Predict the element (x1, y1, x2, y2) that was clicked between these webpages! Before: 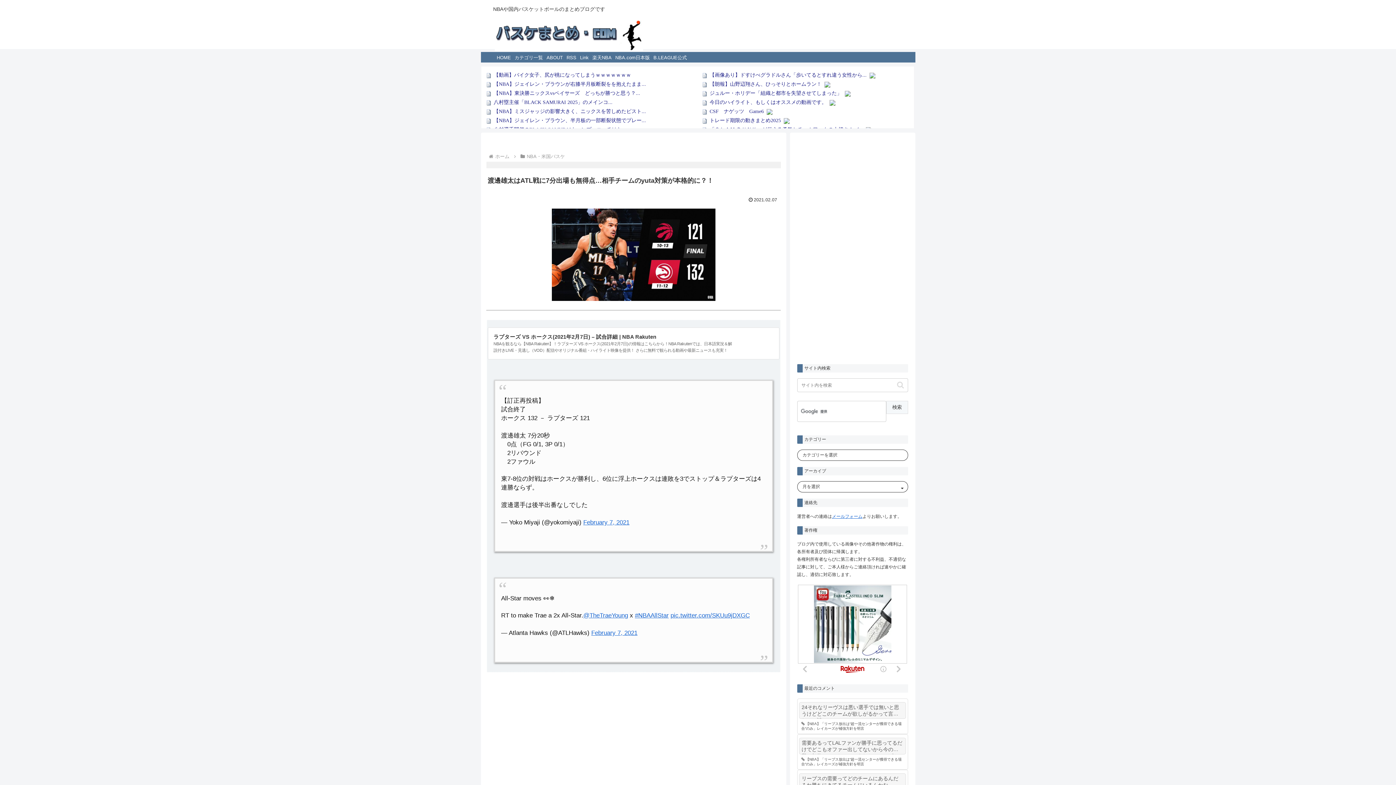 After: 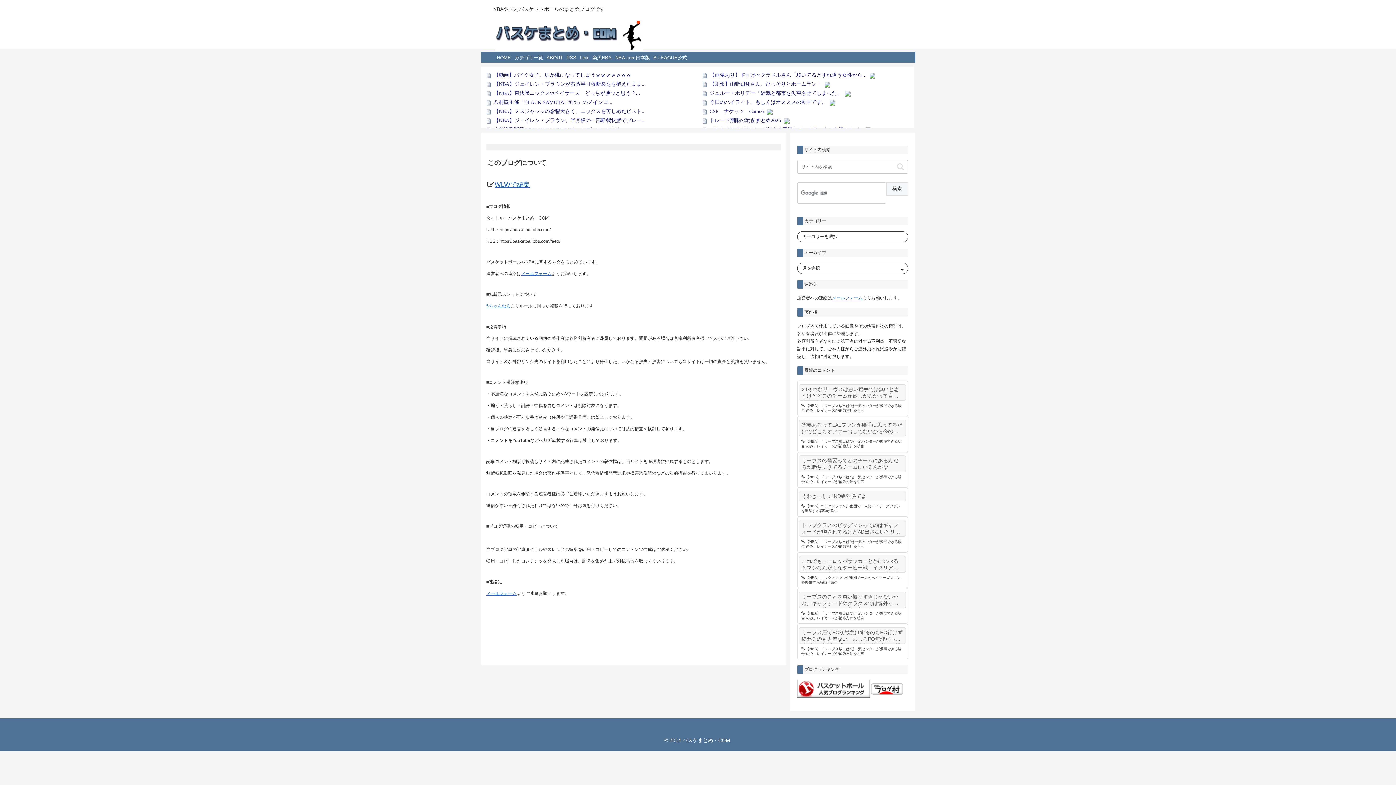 Action: label: ABOUT bbox: (546, 54, 563, 60)